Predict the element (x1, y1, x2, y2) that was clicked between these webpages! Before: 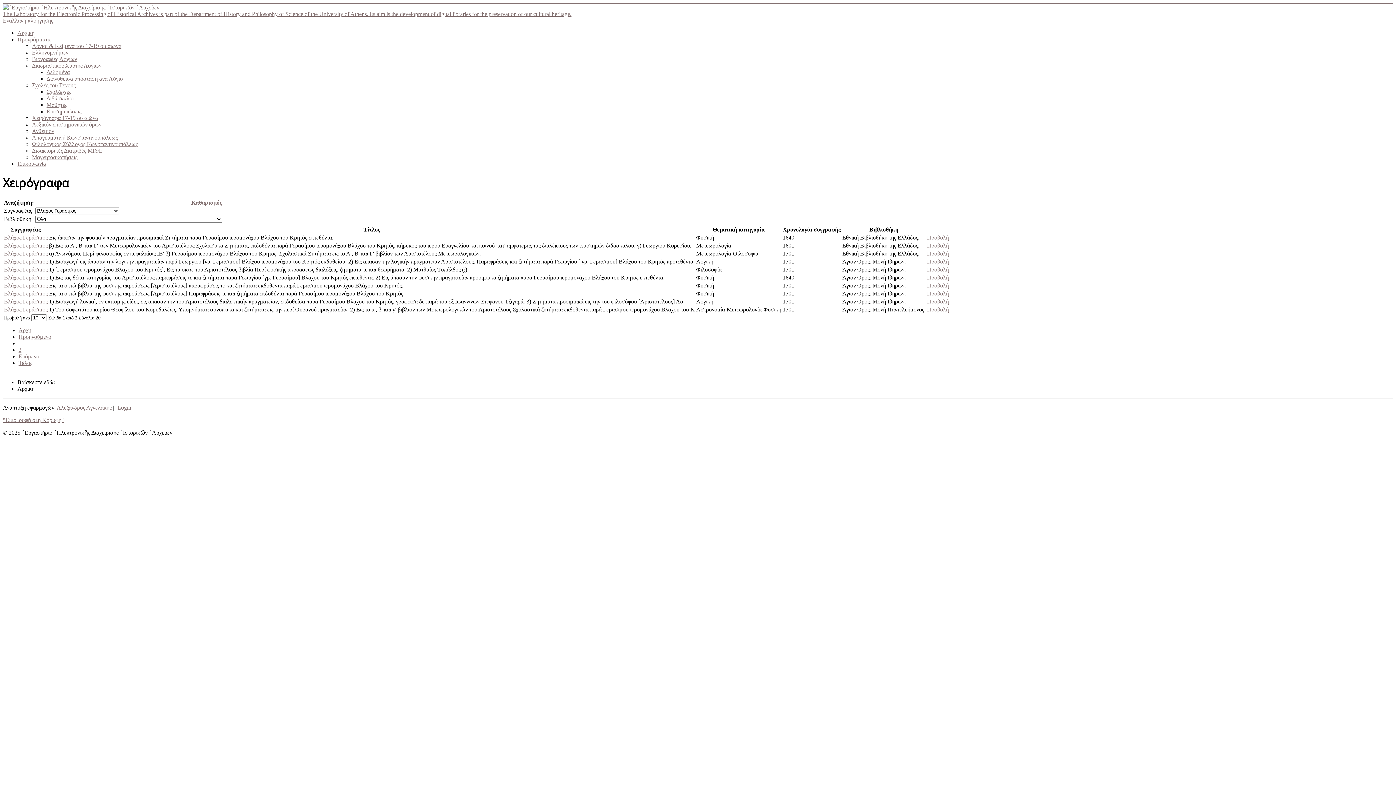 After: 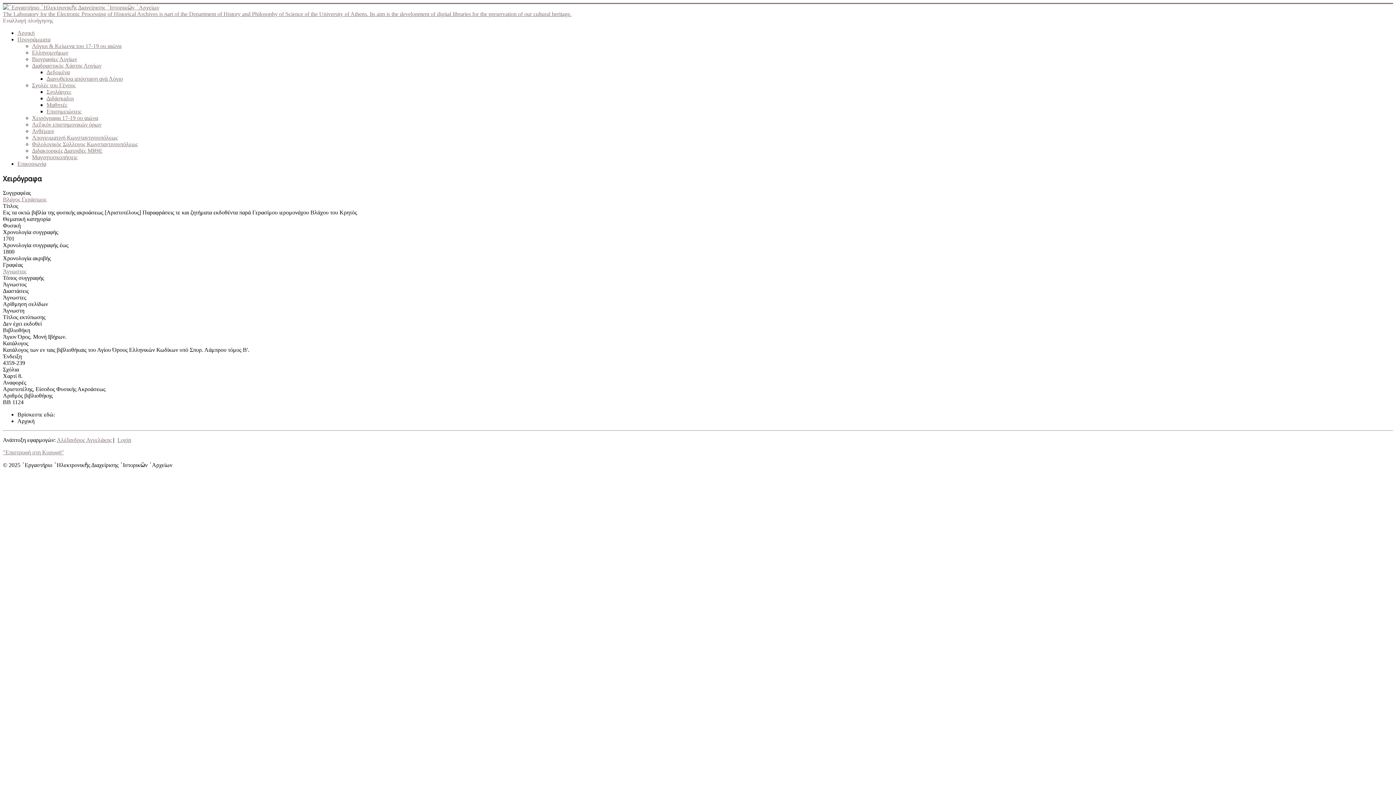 Action: bbox: (927, 290, 949, 296) label: Προβολή